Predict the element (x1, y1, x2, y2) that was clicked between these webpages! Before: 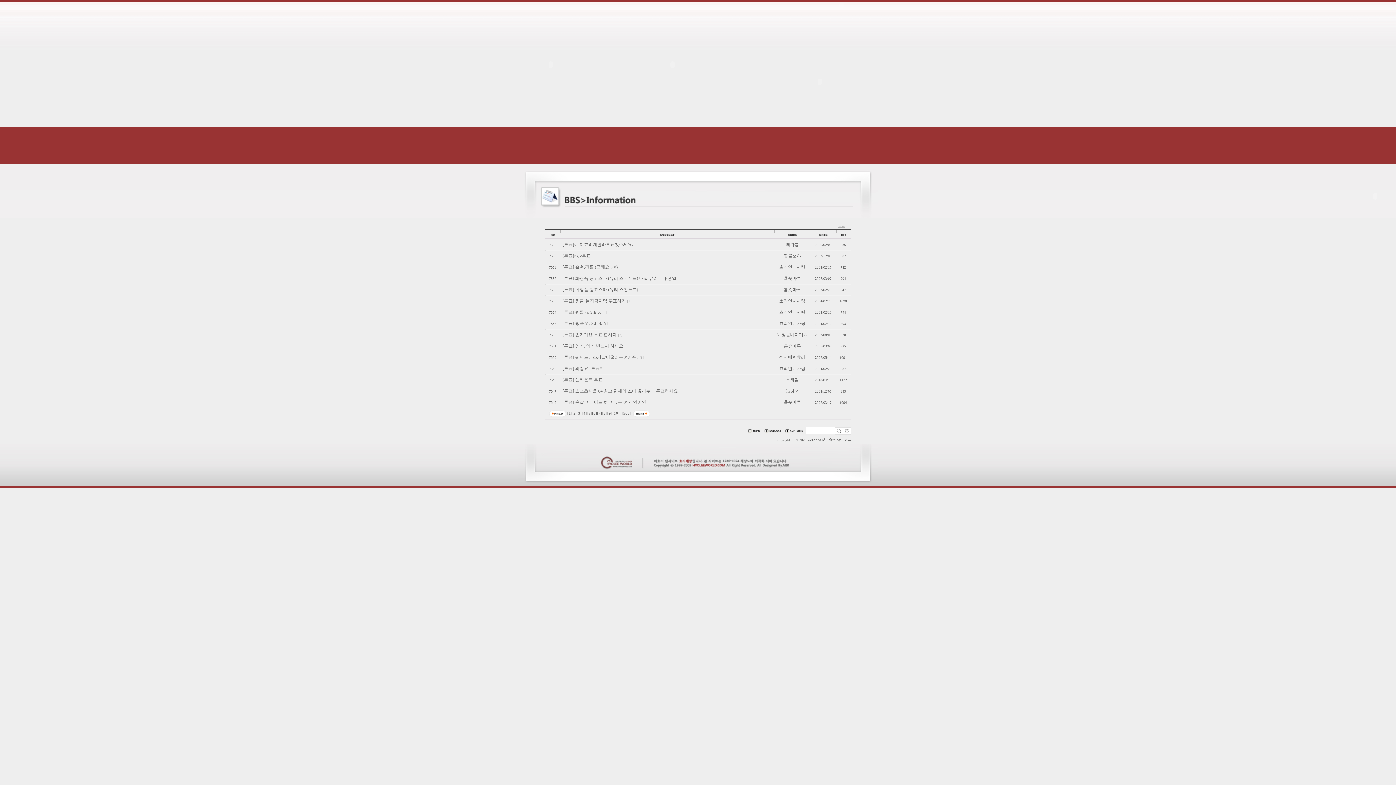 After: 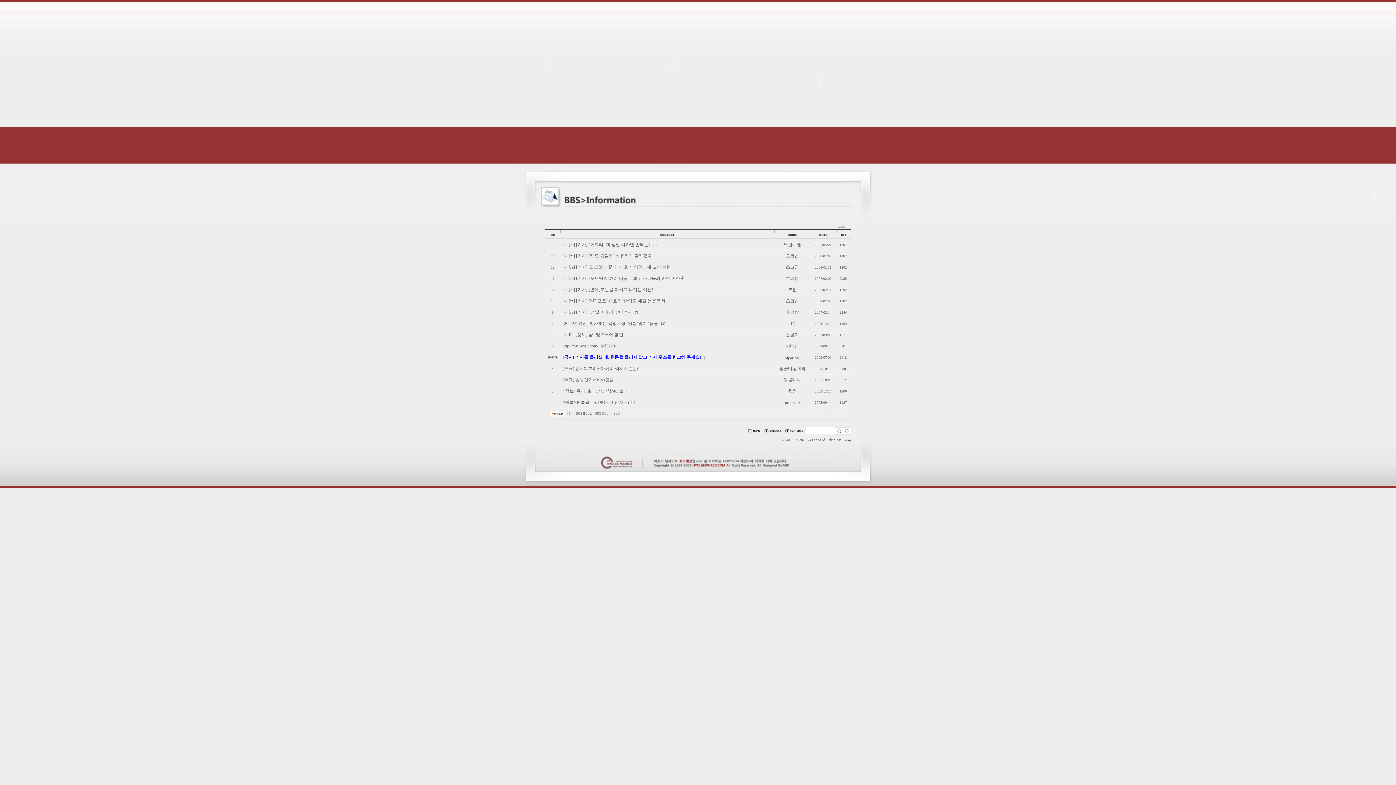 Action: bbox: (622, 411, 631, 415) label: [505]